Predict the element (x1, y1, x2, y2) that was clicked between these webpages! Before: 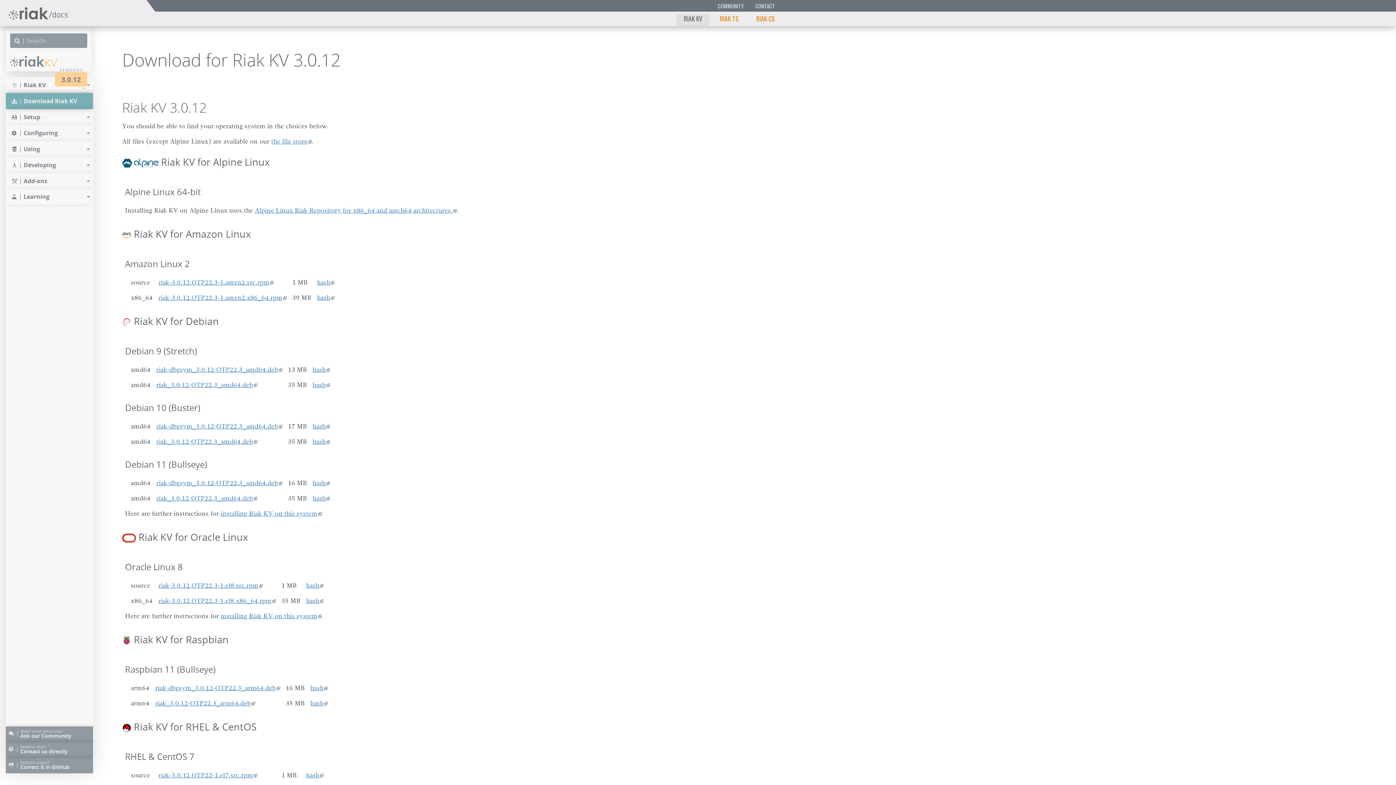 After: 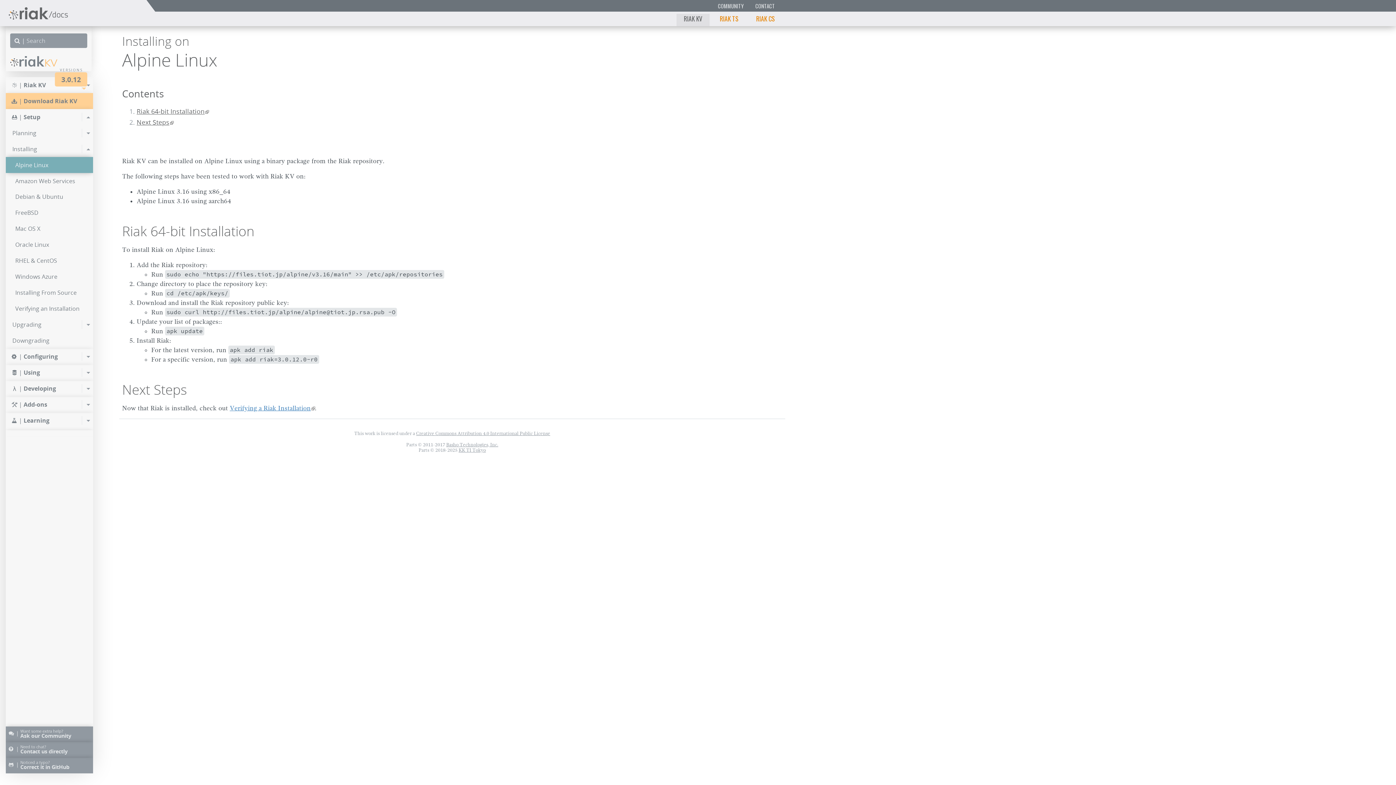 Action: label: Alpine Linux Riak Repository for x86_64 and aarch64 architectures. bbox: (254, 205, 456, 215)